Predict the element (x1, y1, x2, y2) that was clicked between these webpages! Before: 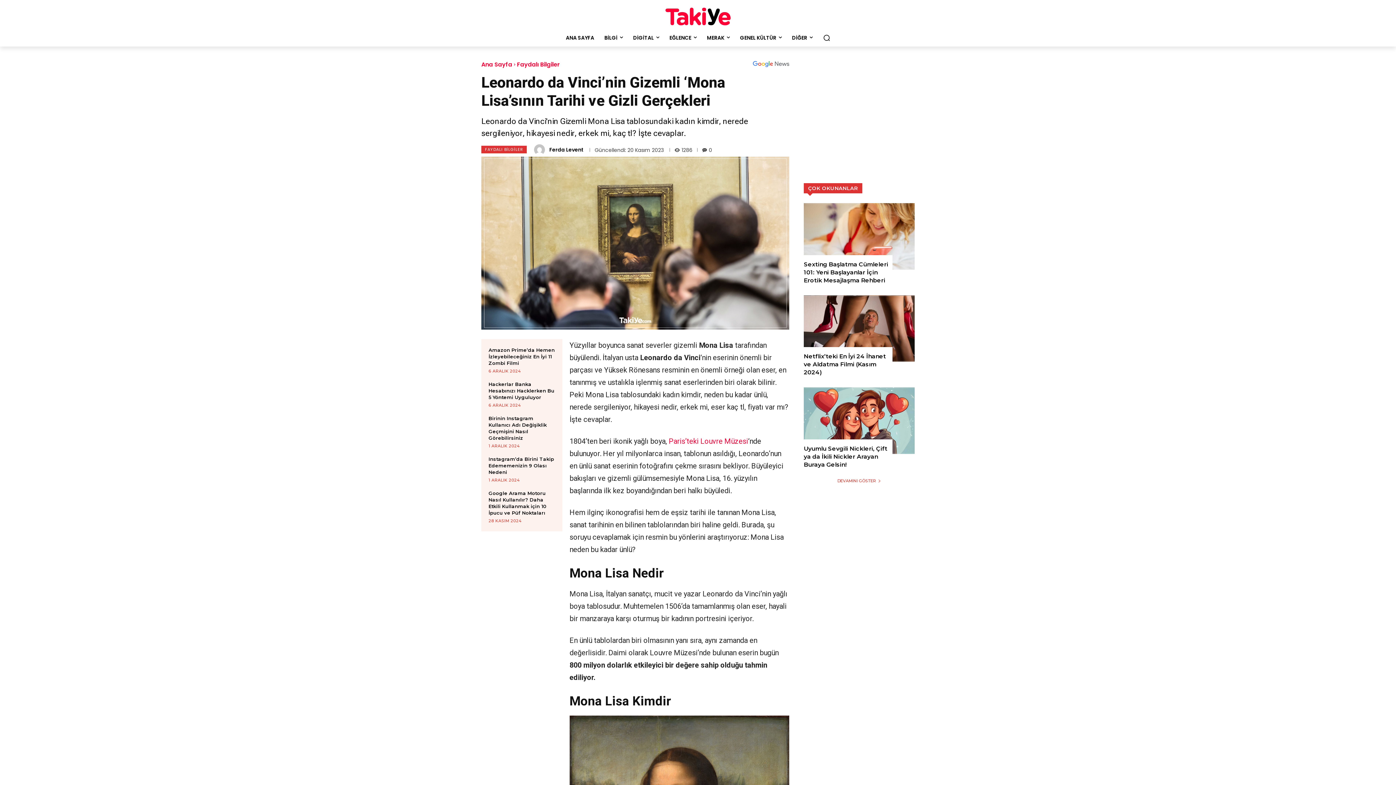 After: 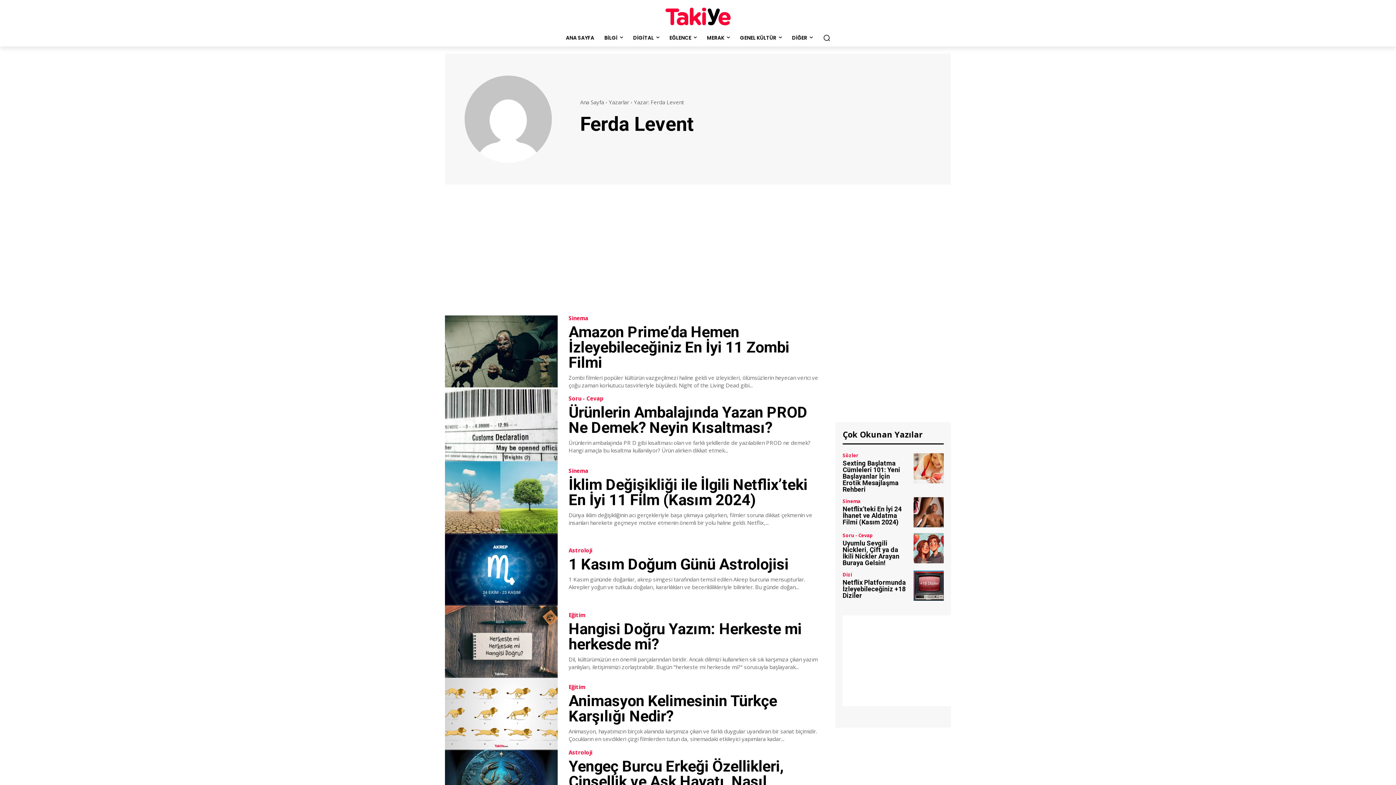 Action: label: Ferda Levent bbox: (549, 156, 584, 161)